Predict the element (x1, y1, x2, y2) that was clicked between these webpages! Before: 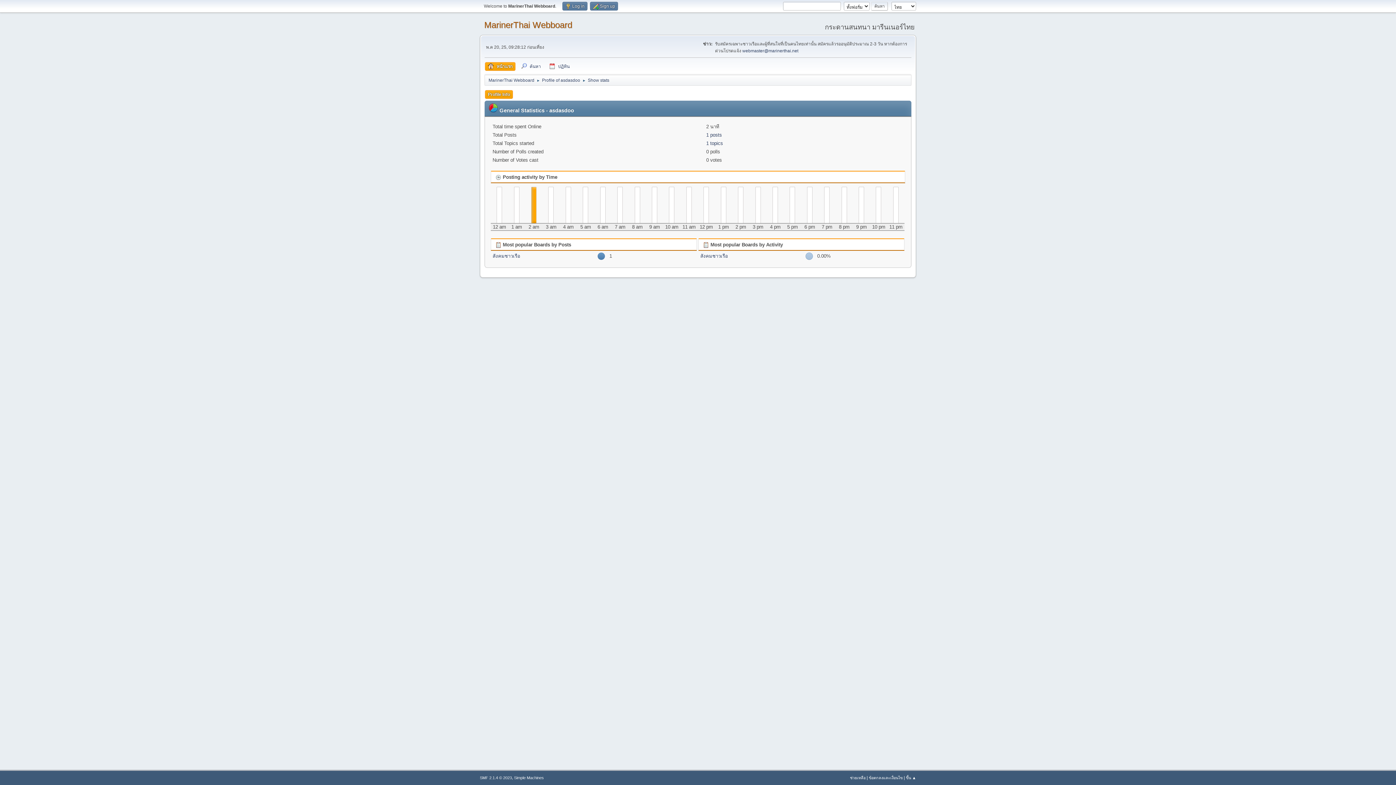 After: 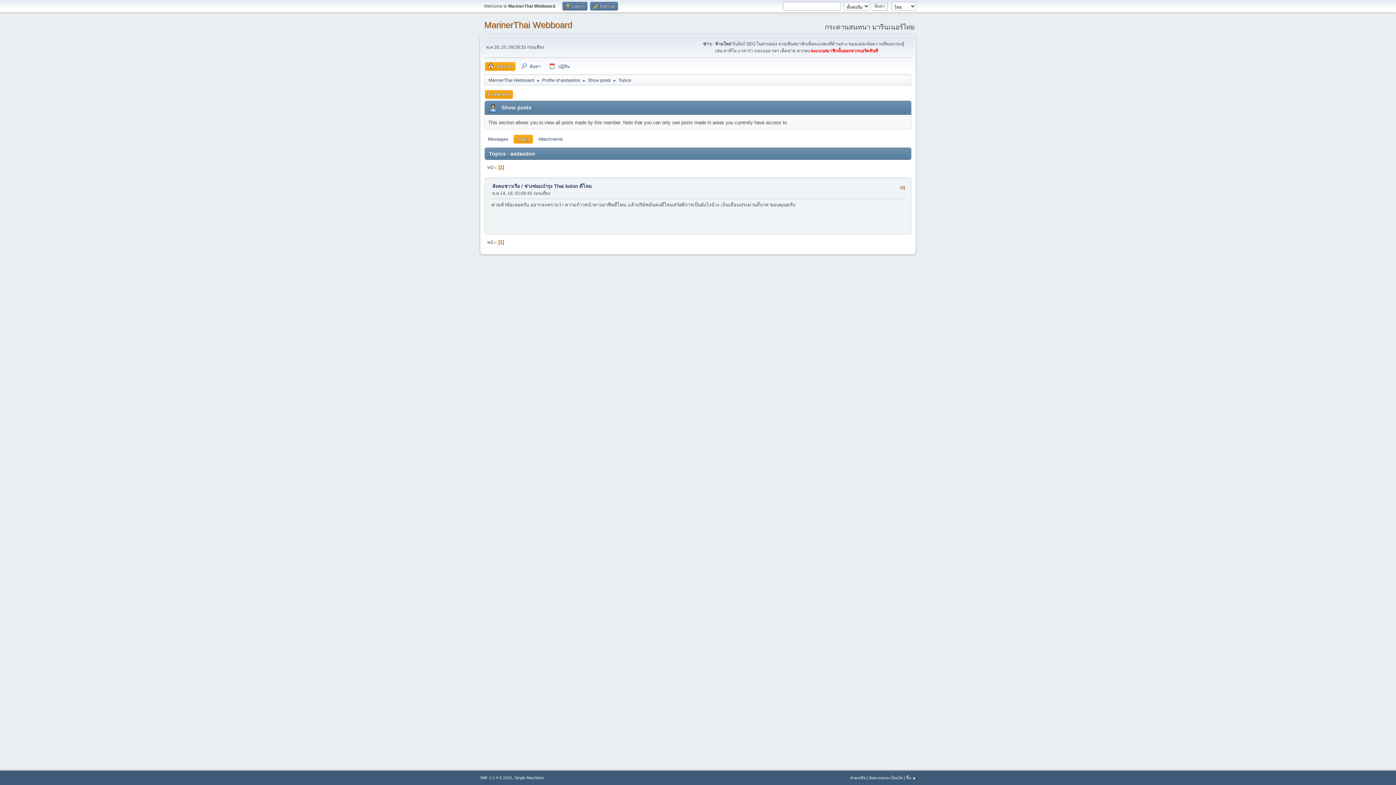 Action: bbox: (706, 140, 723, 146) label: 1 topics